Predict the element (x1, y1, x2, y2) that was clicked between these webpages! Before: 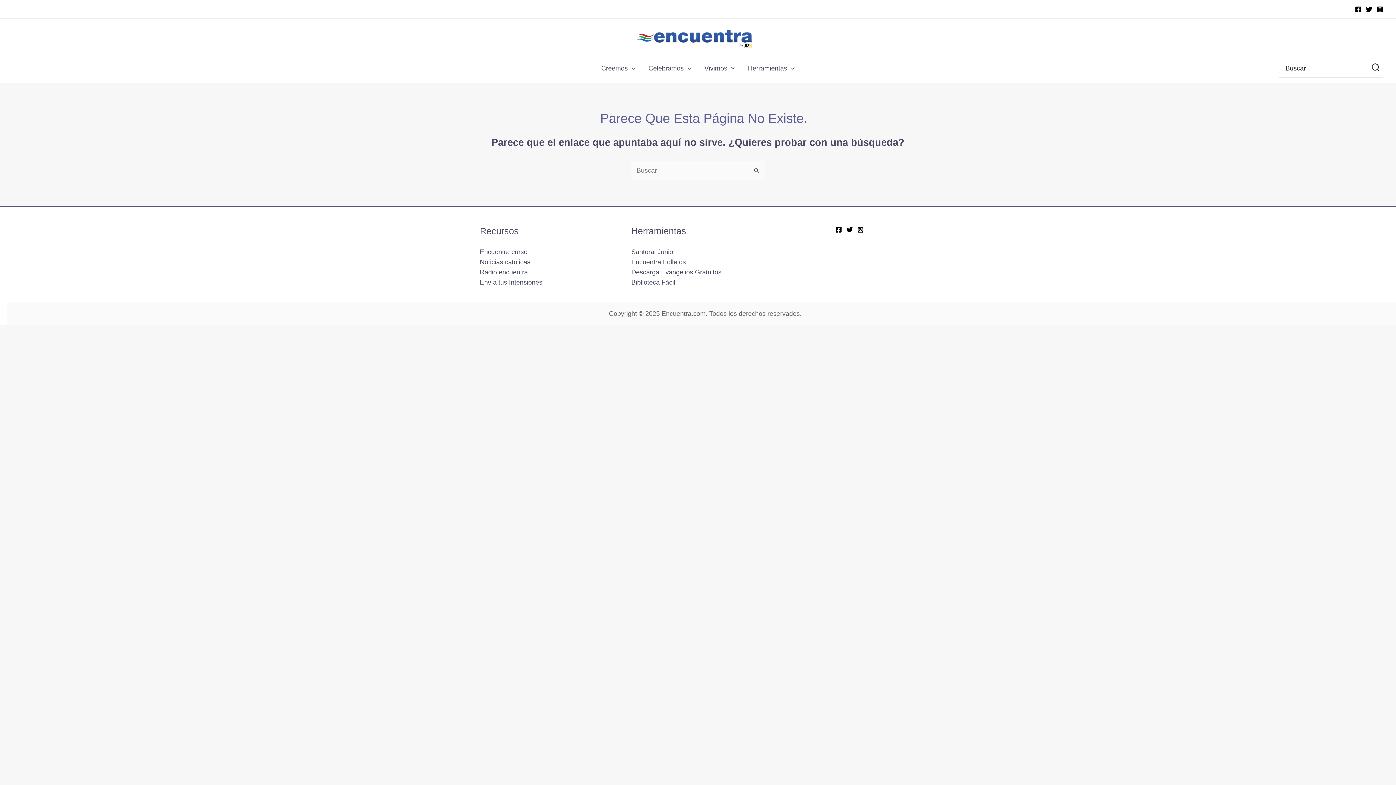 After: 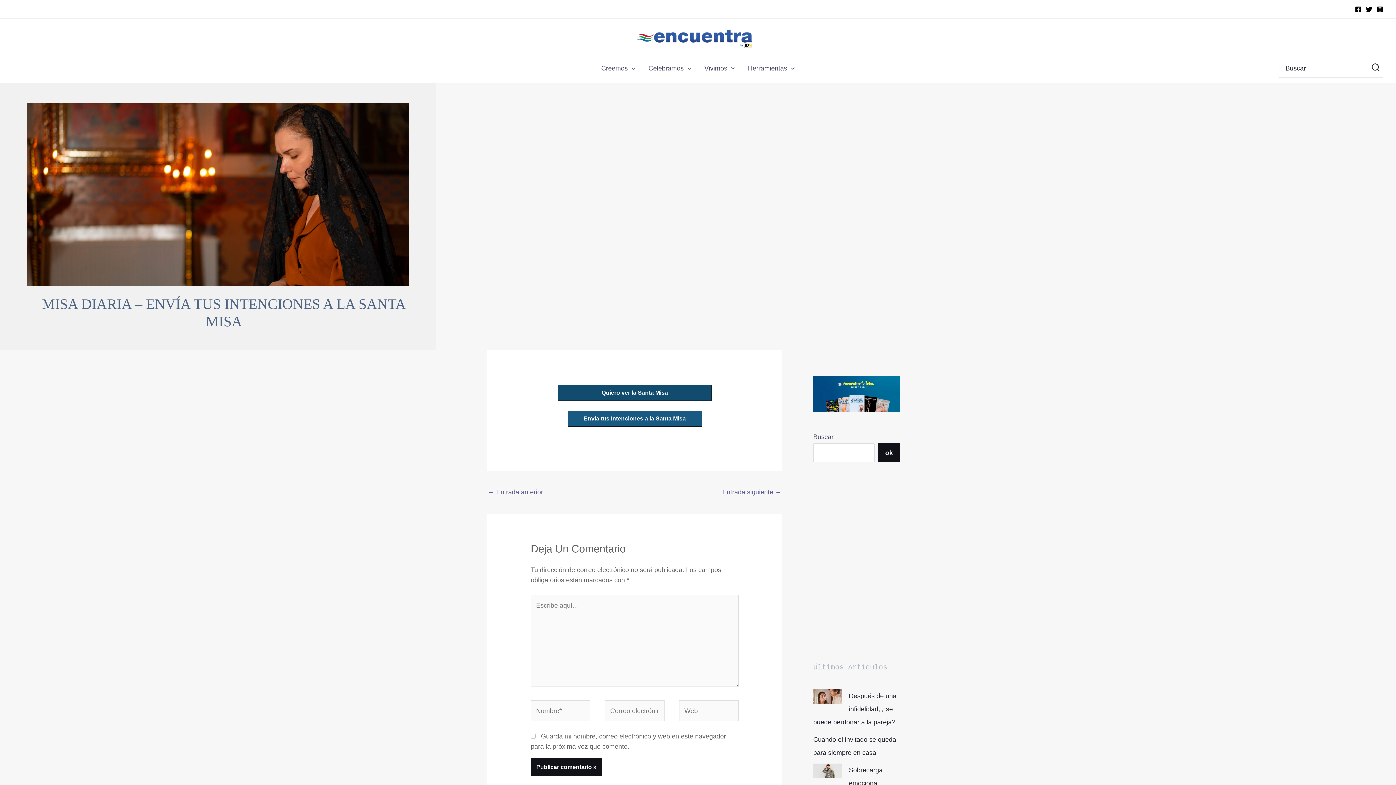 Action: bbox: (480, 278, 542, 286) label: Envía tus Intensiones